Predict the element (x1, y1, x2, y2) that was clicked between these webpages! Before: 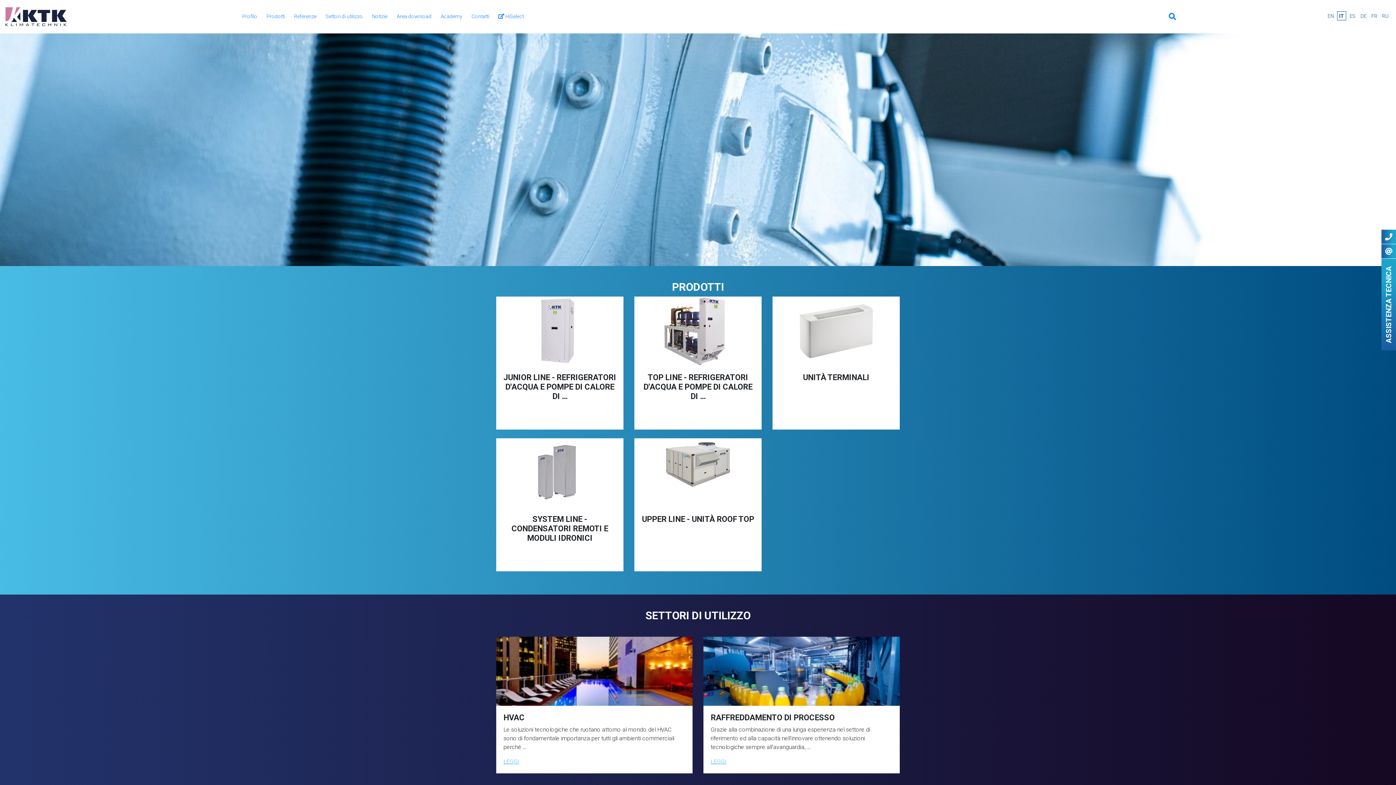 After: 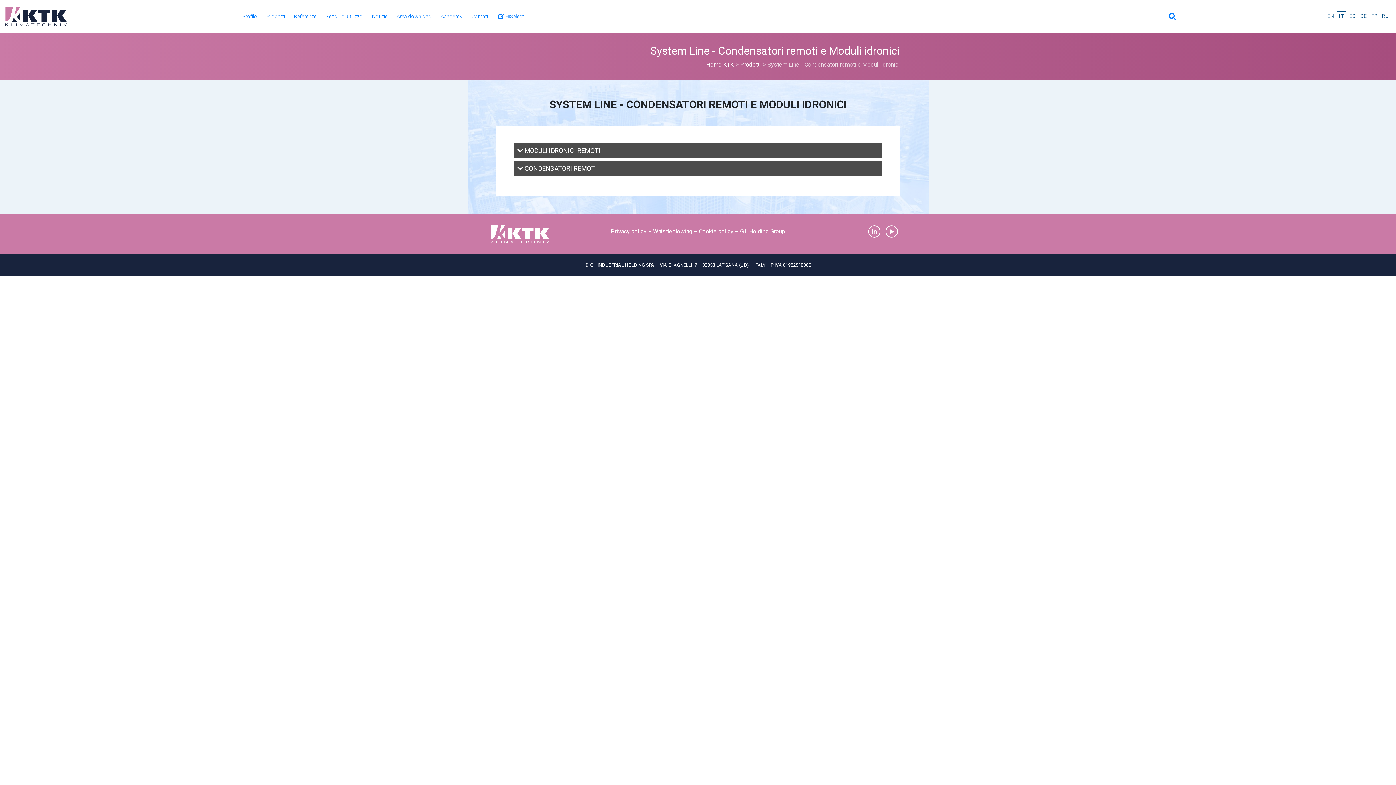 Action: bbox: (511, 515, 608, 543) label: SYSTEM LINE - CONDENSATORI REMOTI E MODULI IDRONICI